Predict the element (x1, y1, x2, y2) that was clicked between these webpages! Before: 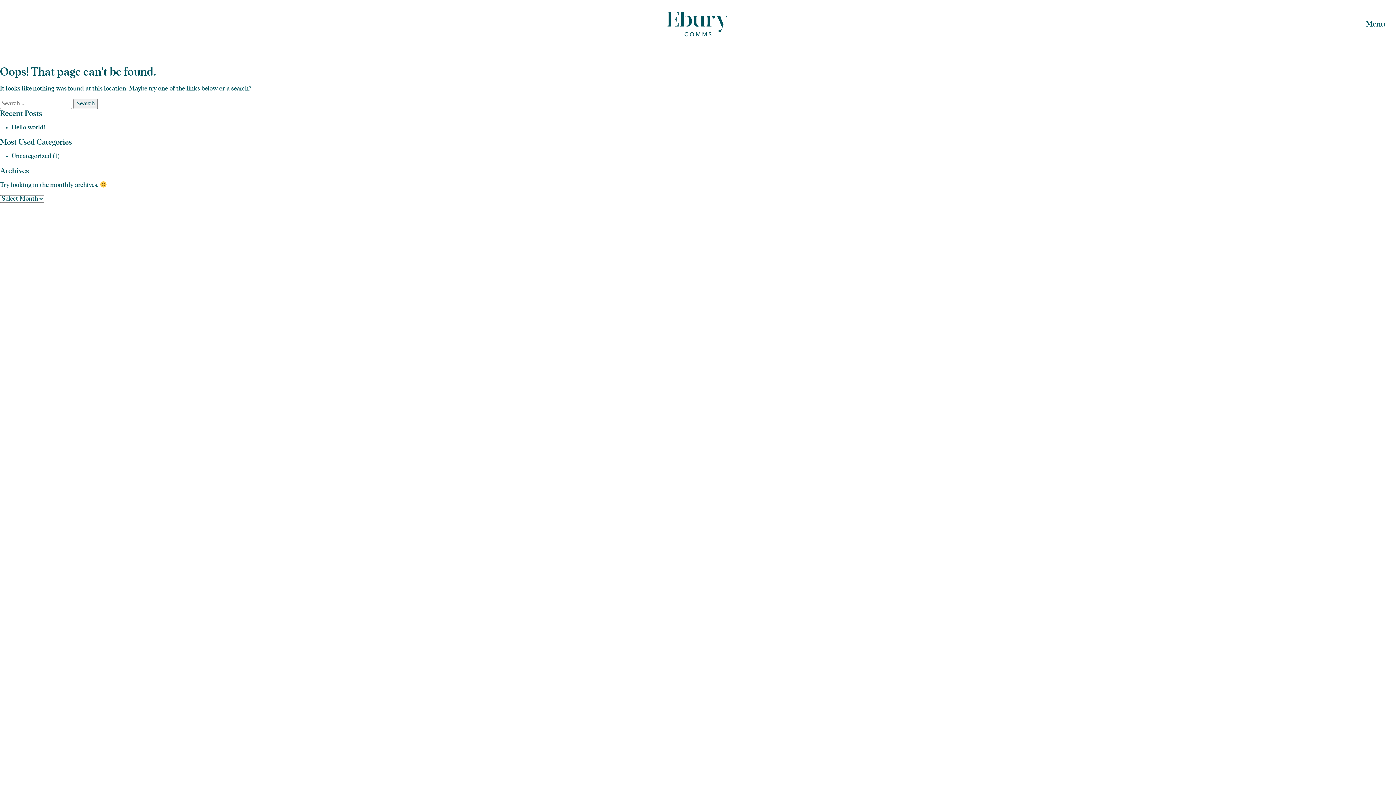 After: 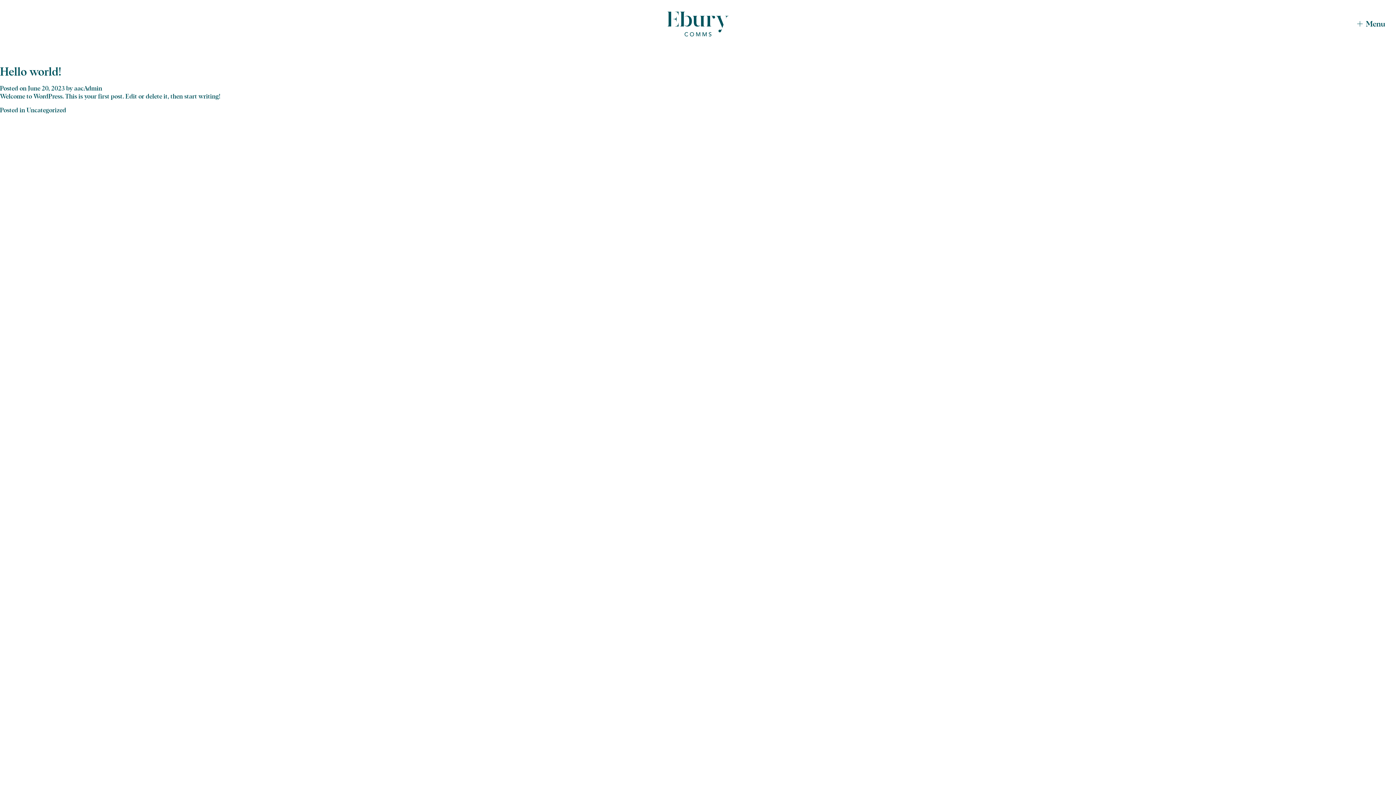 Action: bbox: (11, 124, 45, 130) label: Hello world!